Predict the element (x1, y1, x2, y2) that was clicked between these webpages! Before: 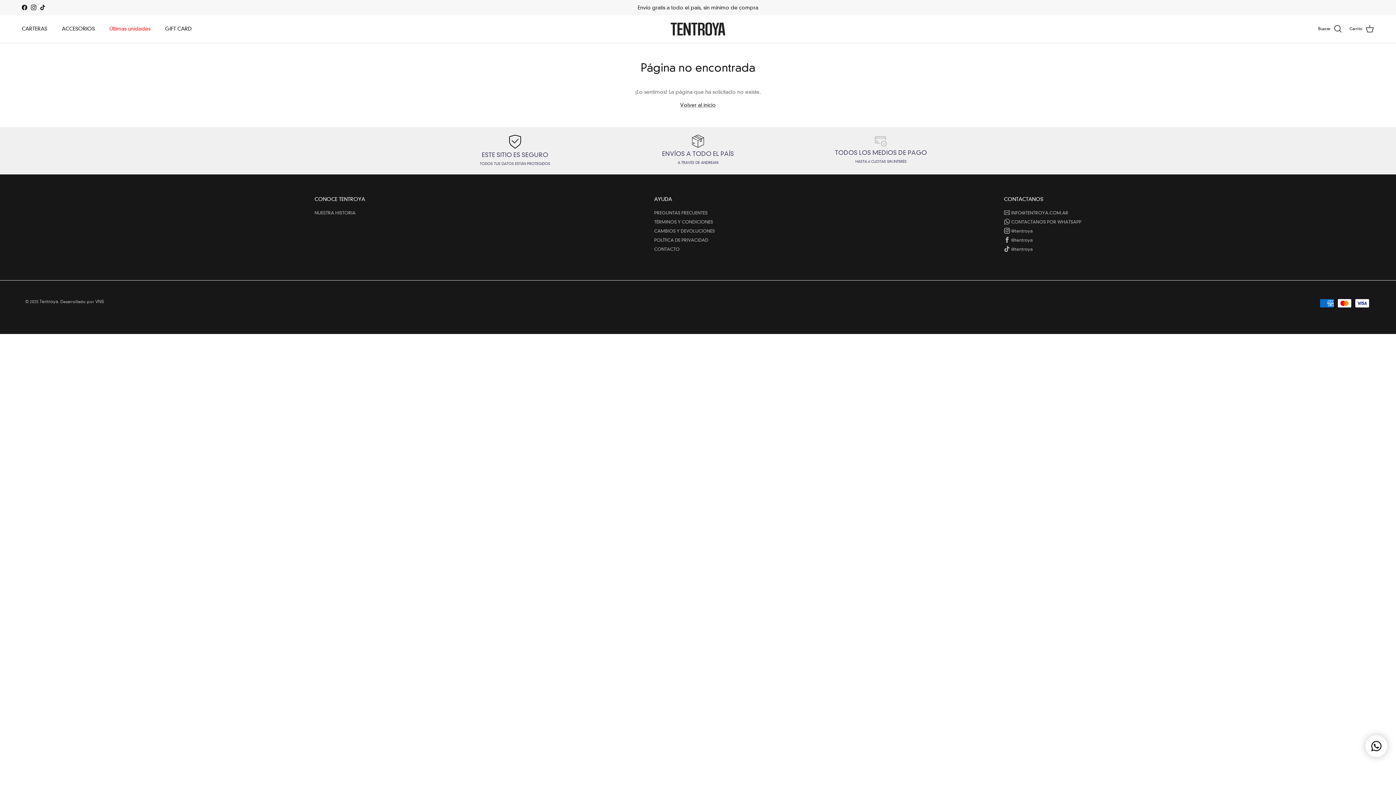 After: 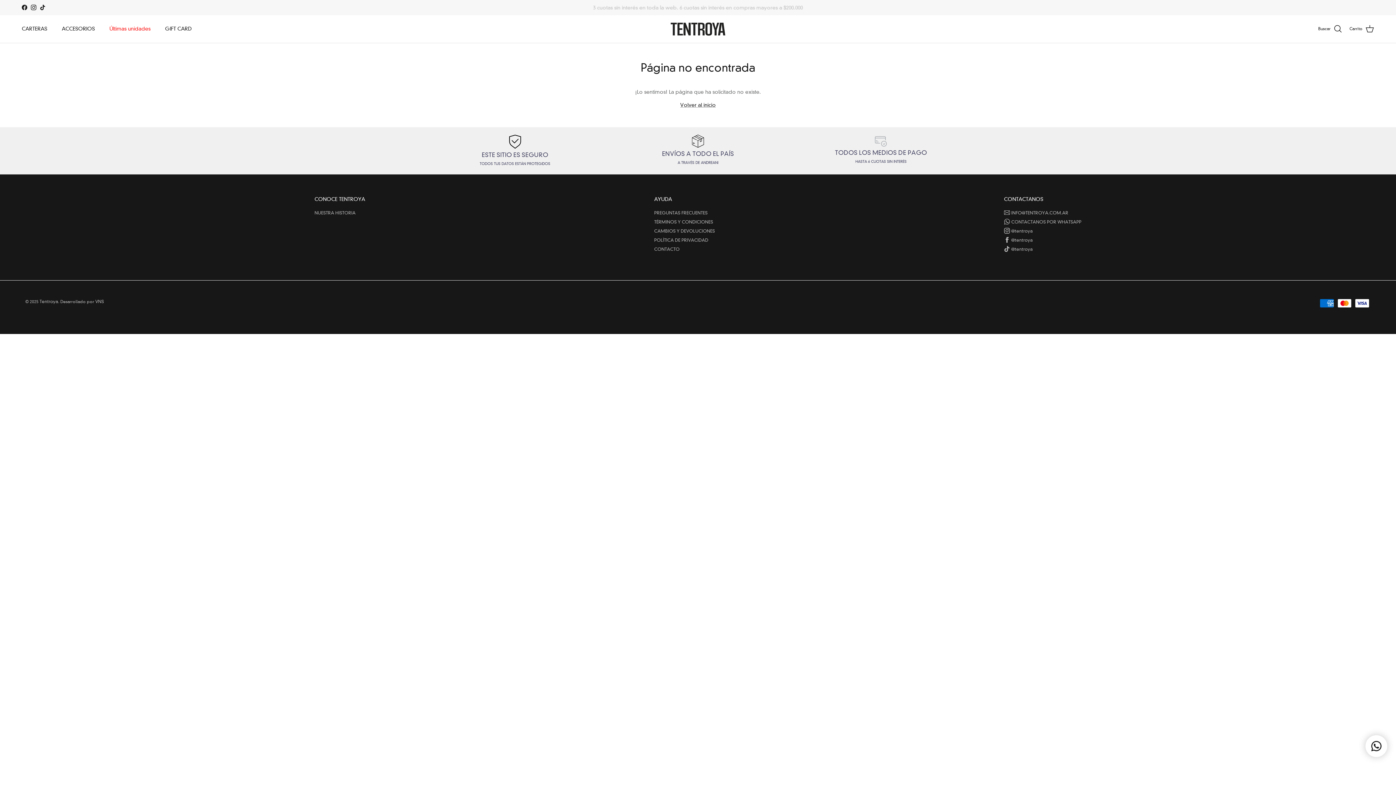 Action: bbox: (1365, 735, 1387, 757)